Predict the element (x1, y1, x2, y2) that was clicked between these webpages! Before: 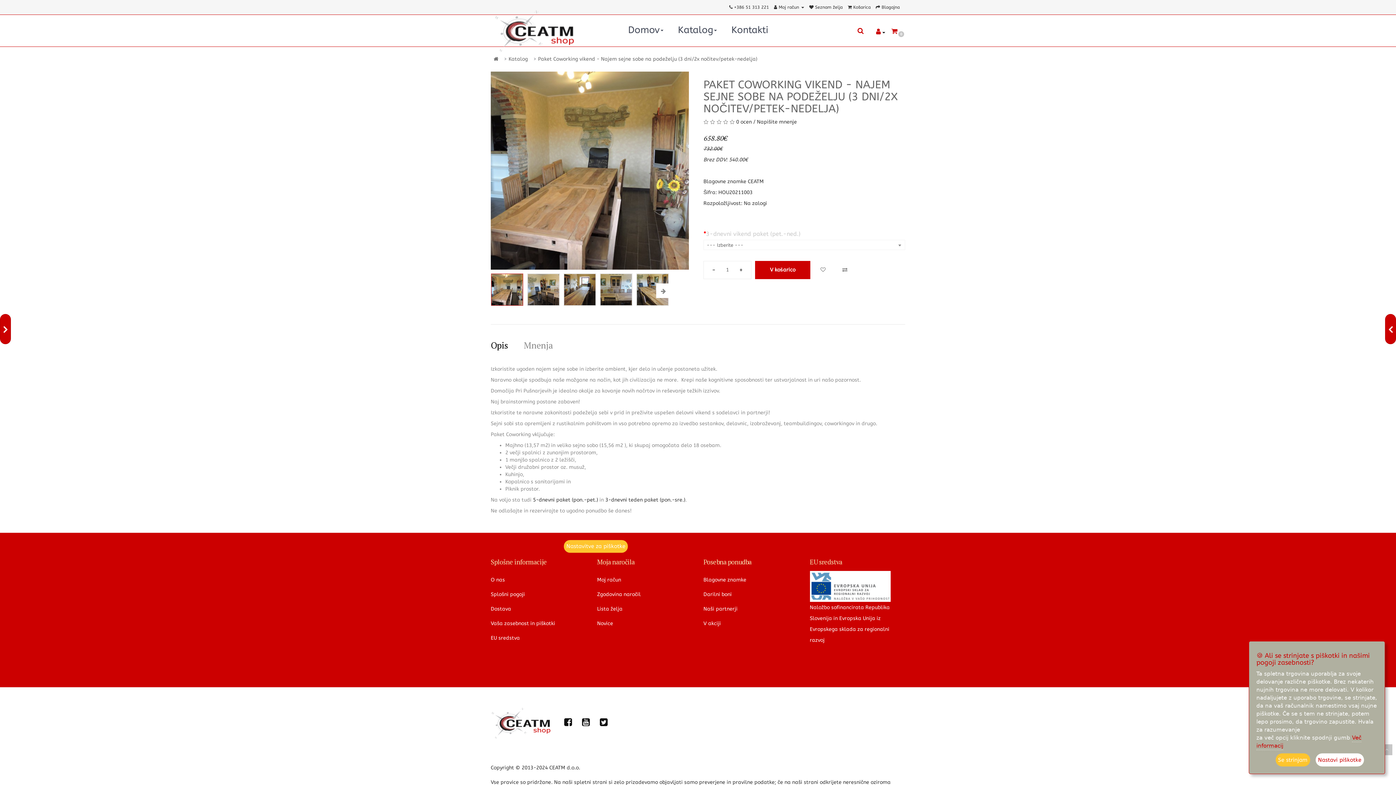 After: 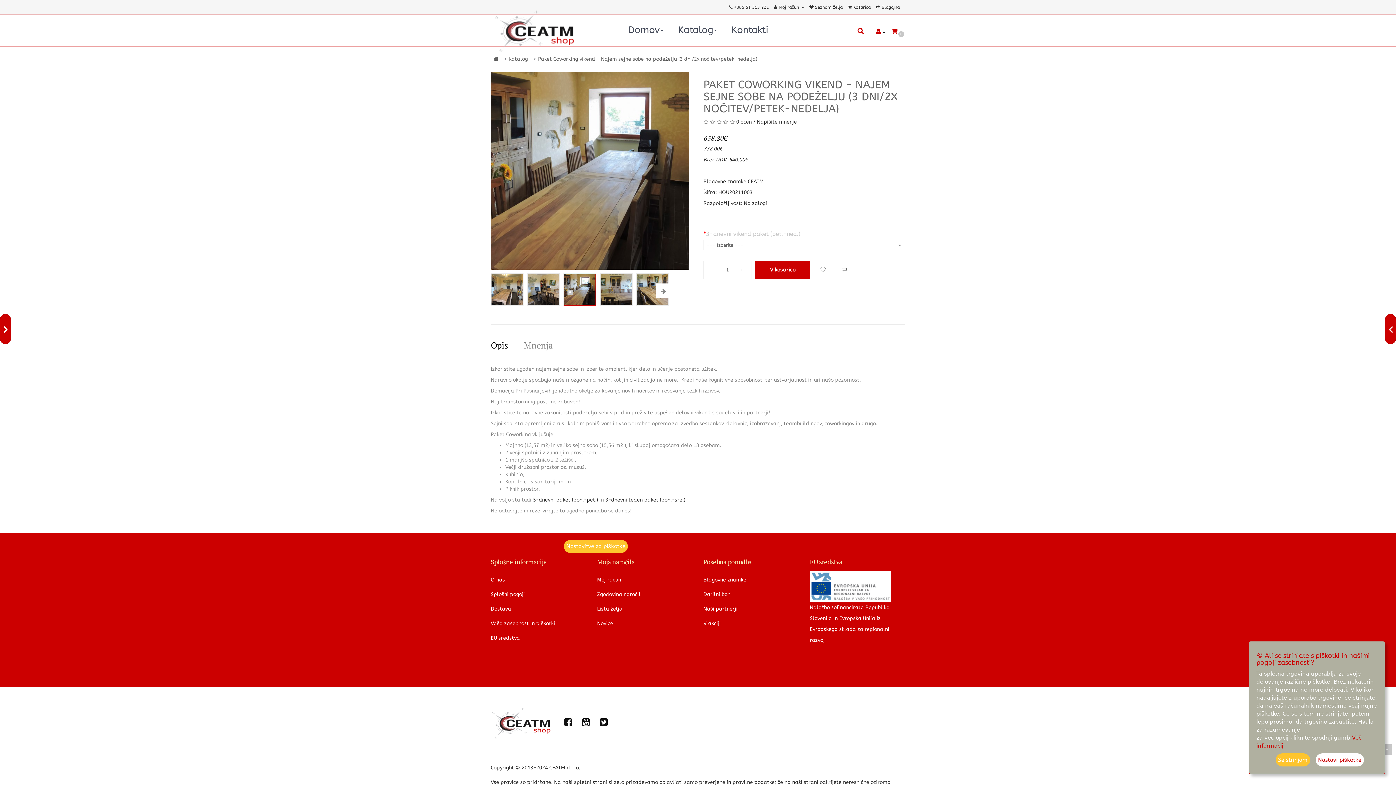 Action: bbox: (564, 273, 596, 305)